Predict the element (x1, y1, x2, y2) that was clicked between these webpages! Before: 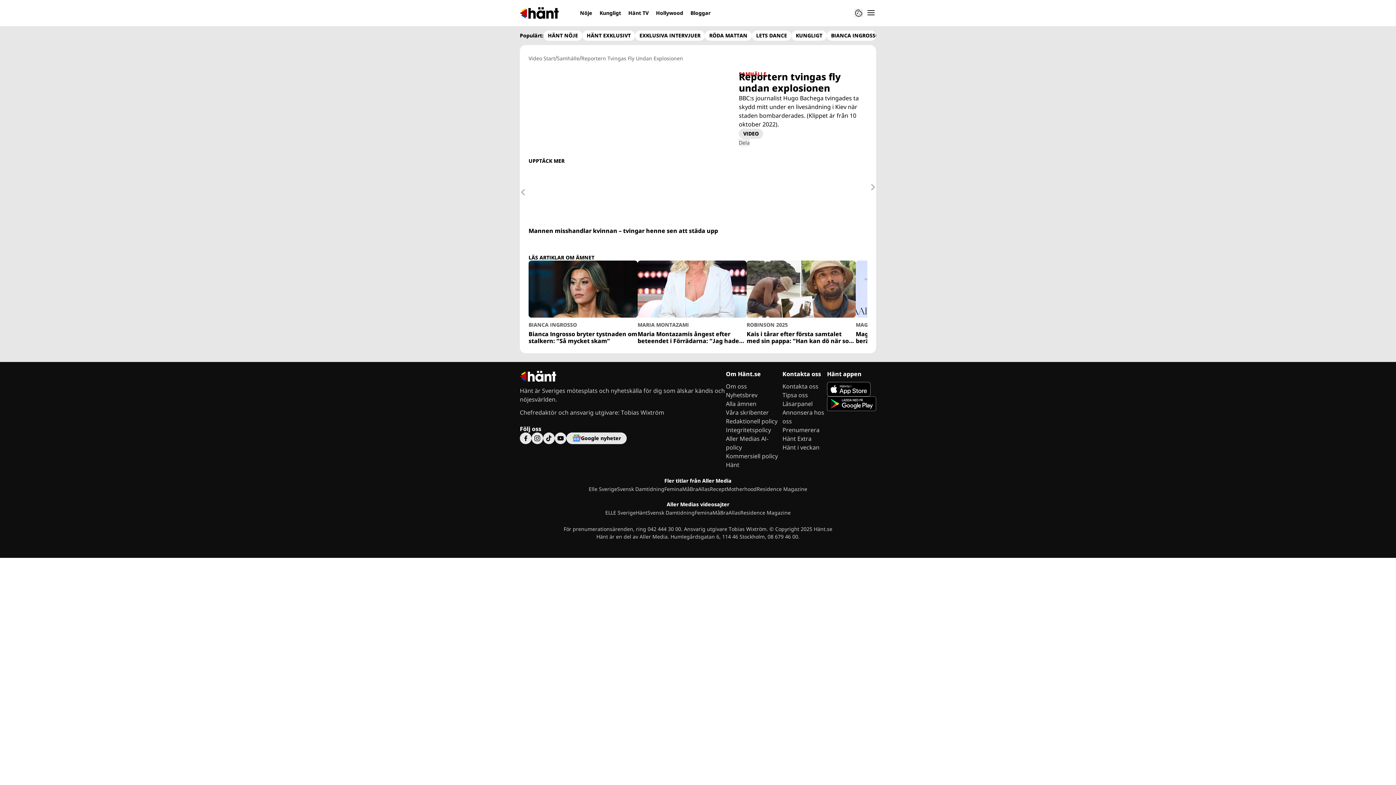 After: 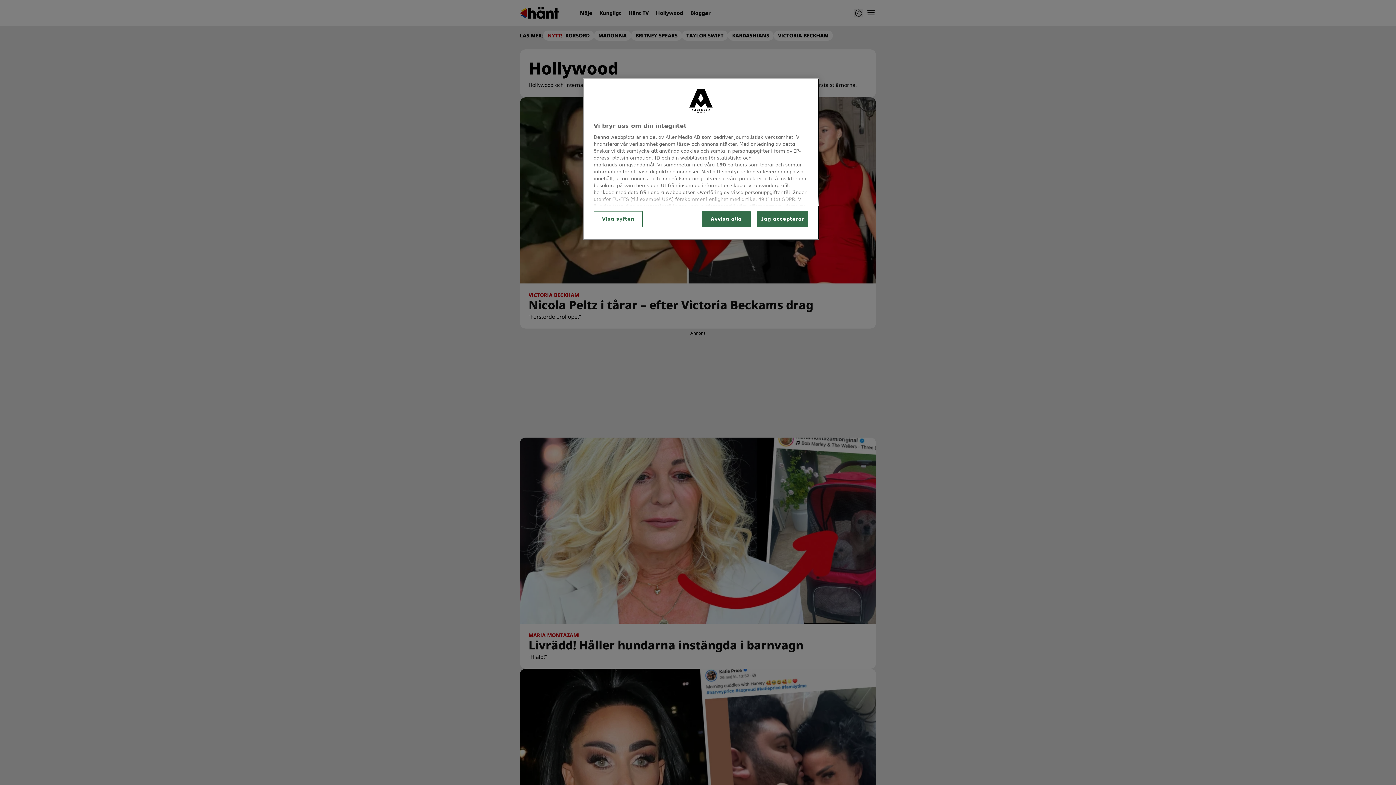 Action: label: Hollywood bbox: (652, 6, 687, 19)